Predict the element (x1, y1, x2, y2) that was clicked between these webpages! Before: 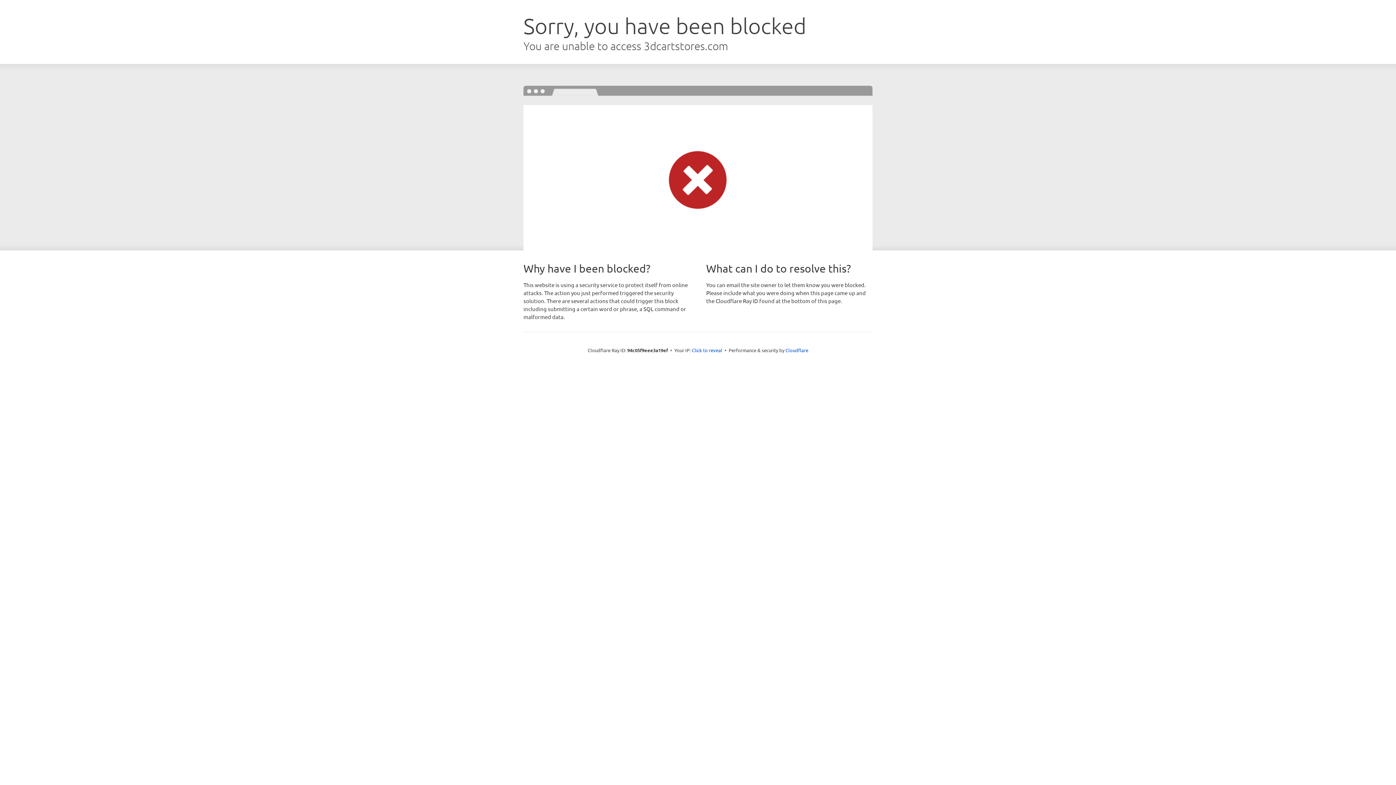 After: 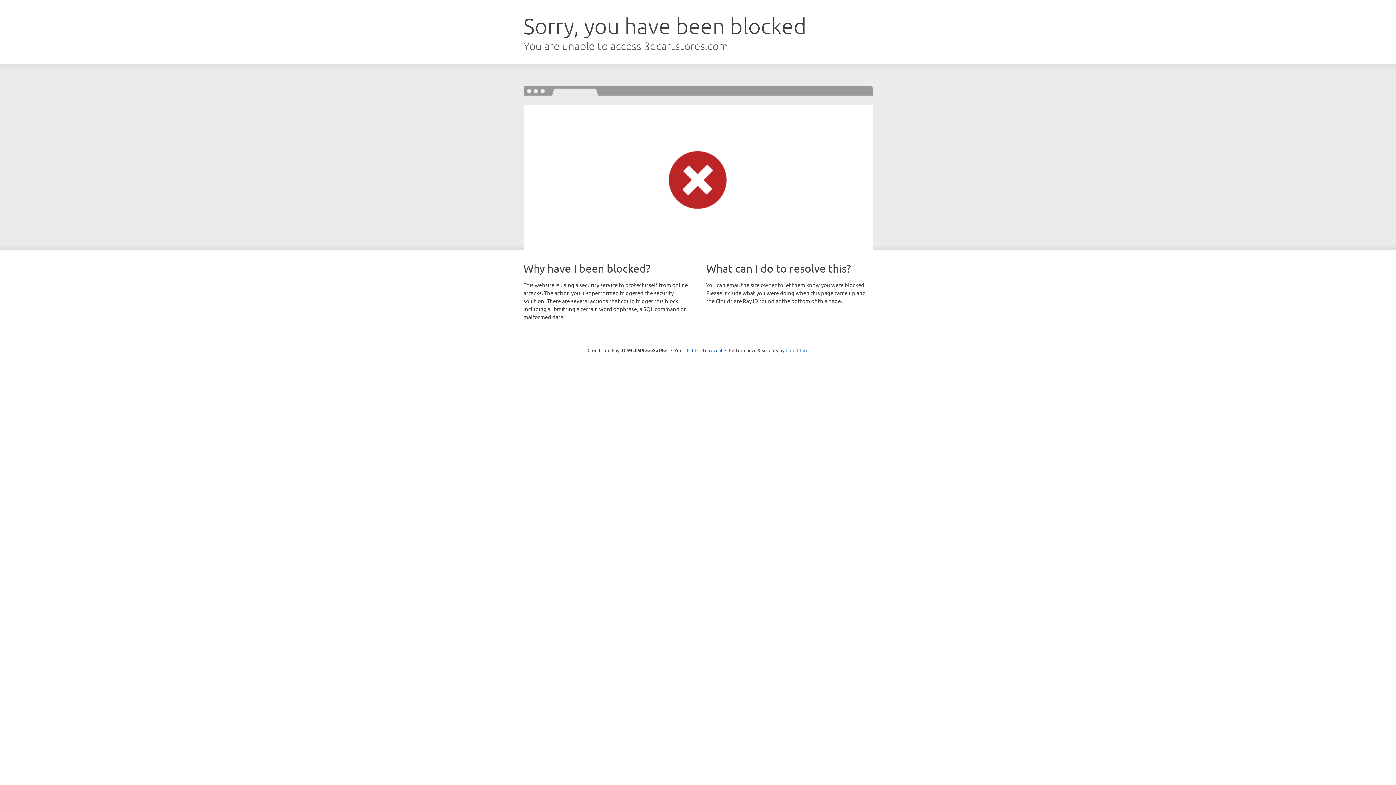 Action: bbox: (785, 347, 808, 353) label: Cloudflare